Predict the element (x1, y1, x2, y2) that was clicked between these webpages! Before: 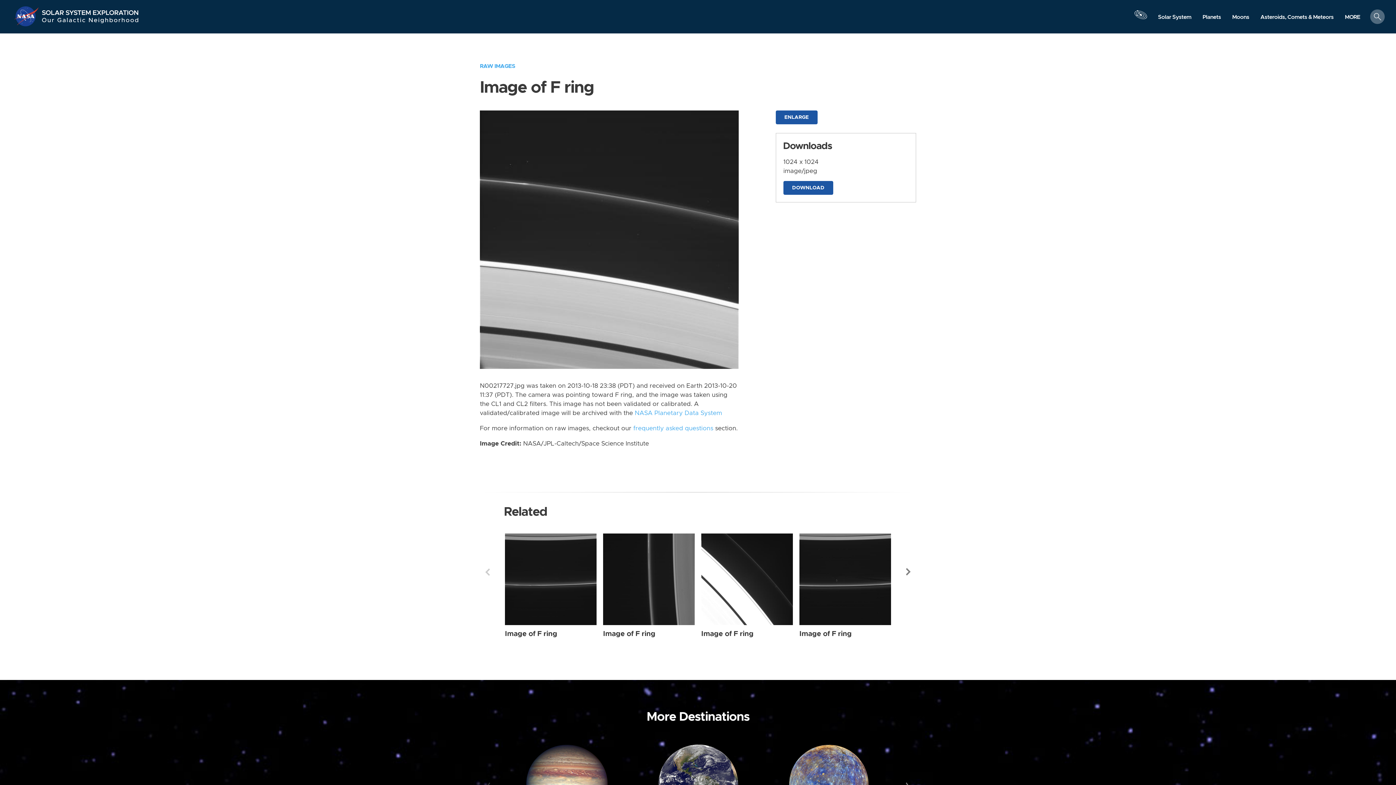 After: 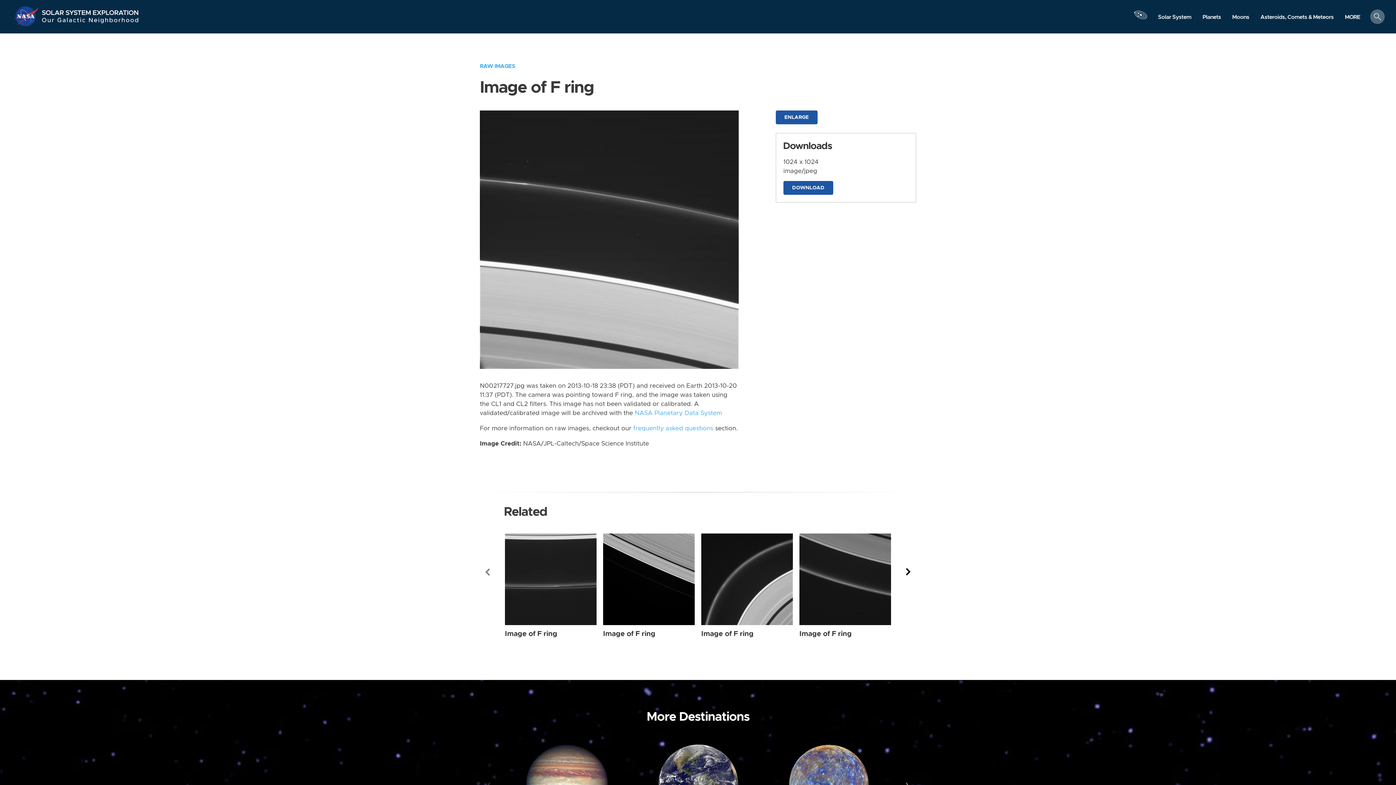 Action: bbox: (903, 563, 914, 581) label: Next